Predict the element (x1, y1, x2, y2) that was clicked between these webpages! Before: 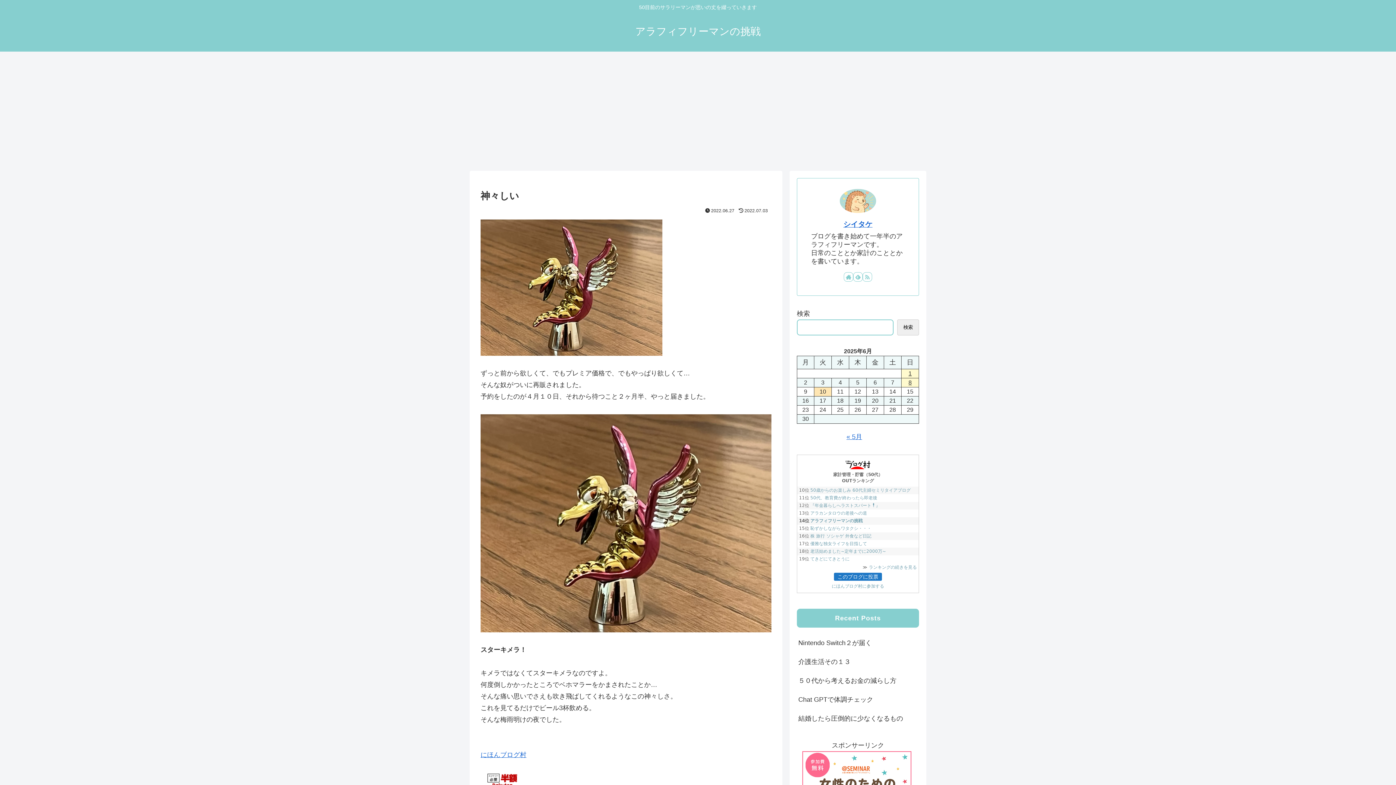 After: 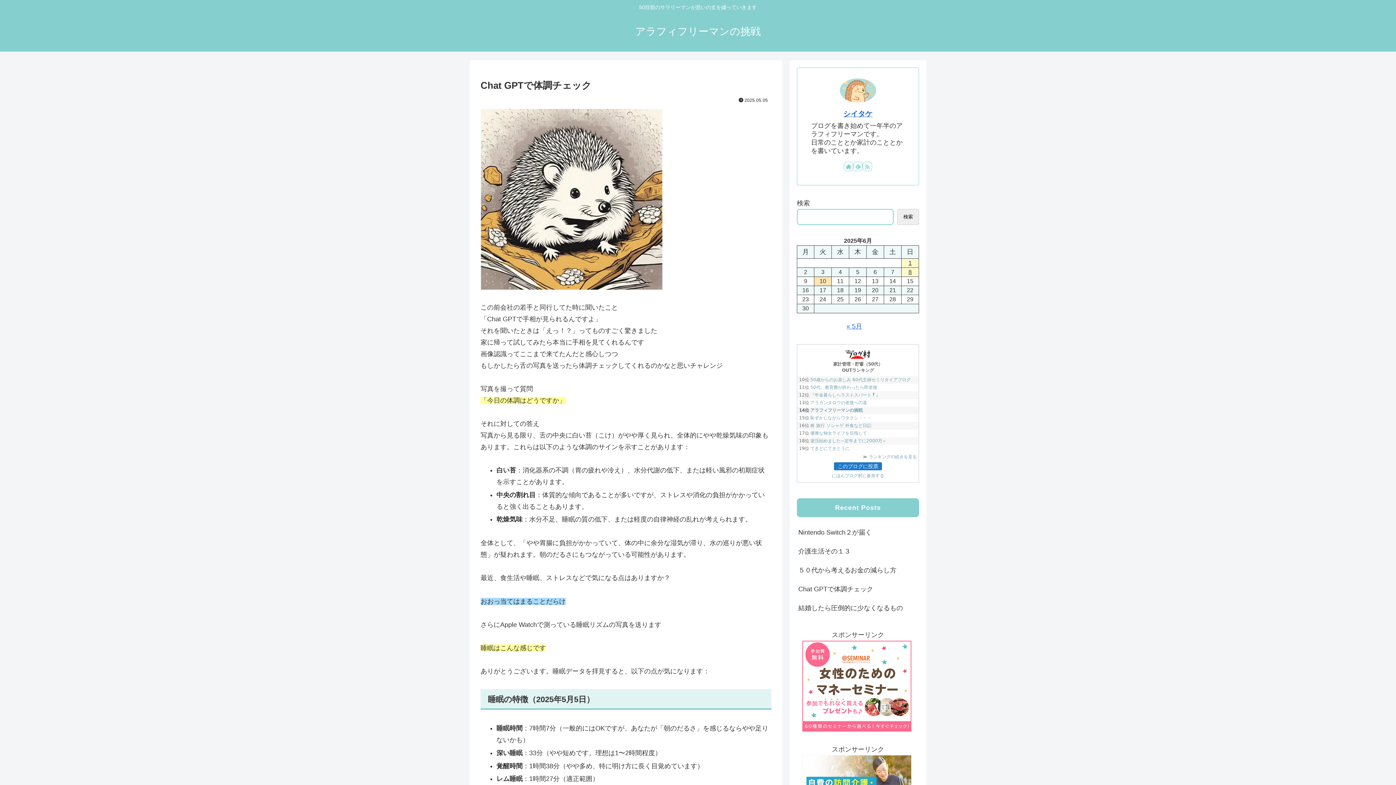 Action: bbox: (797, 690, 919, 709) label: Chat GPTで体調チェック